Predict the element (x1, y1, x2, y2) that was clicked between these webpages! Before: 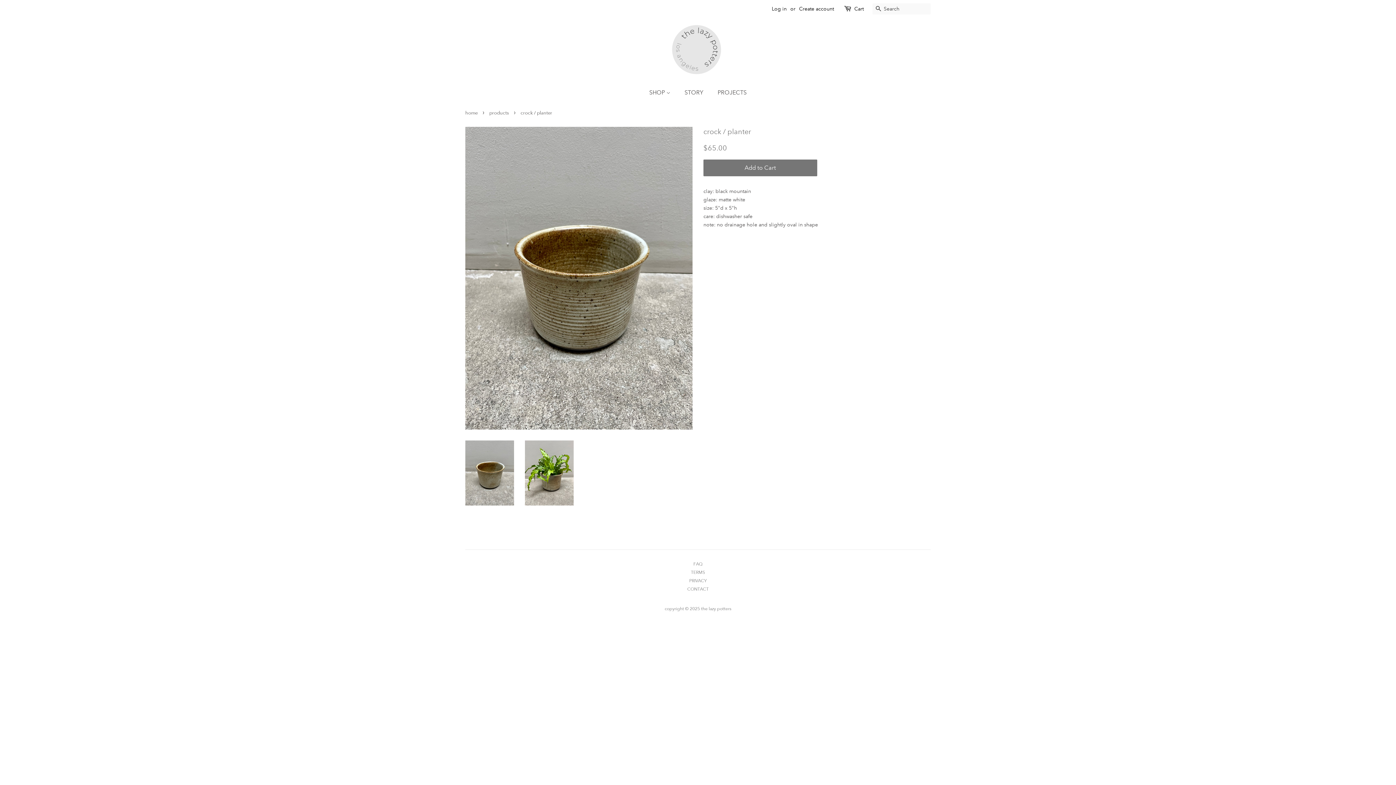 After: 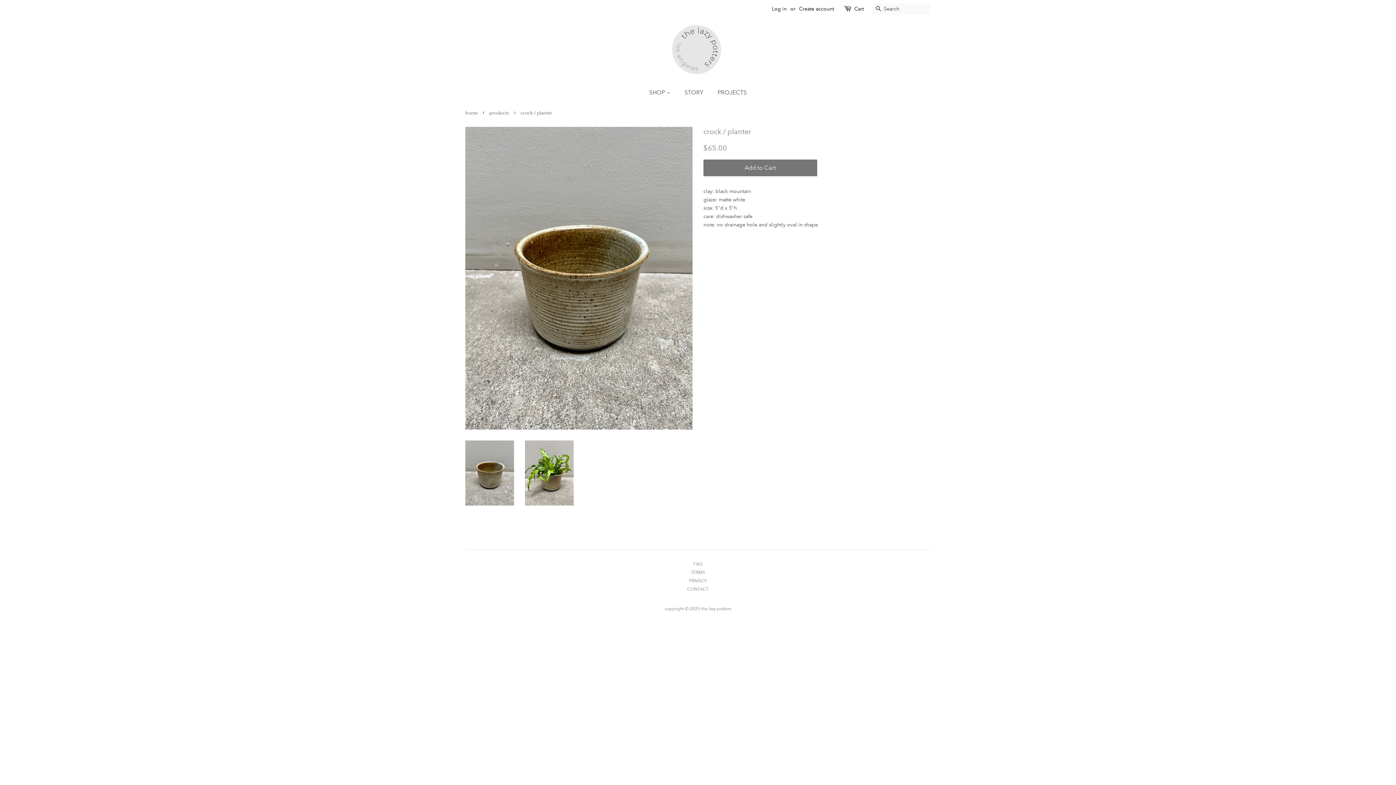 Action: bbox: (465, 440, 514, 505)